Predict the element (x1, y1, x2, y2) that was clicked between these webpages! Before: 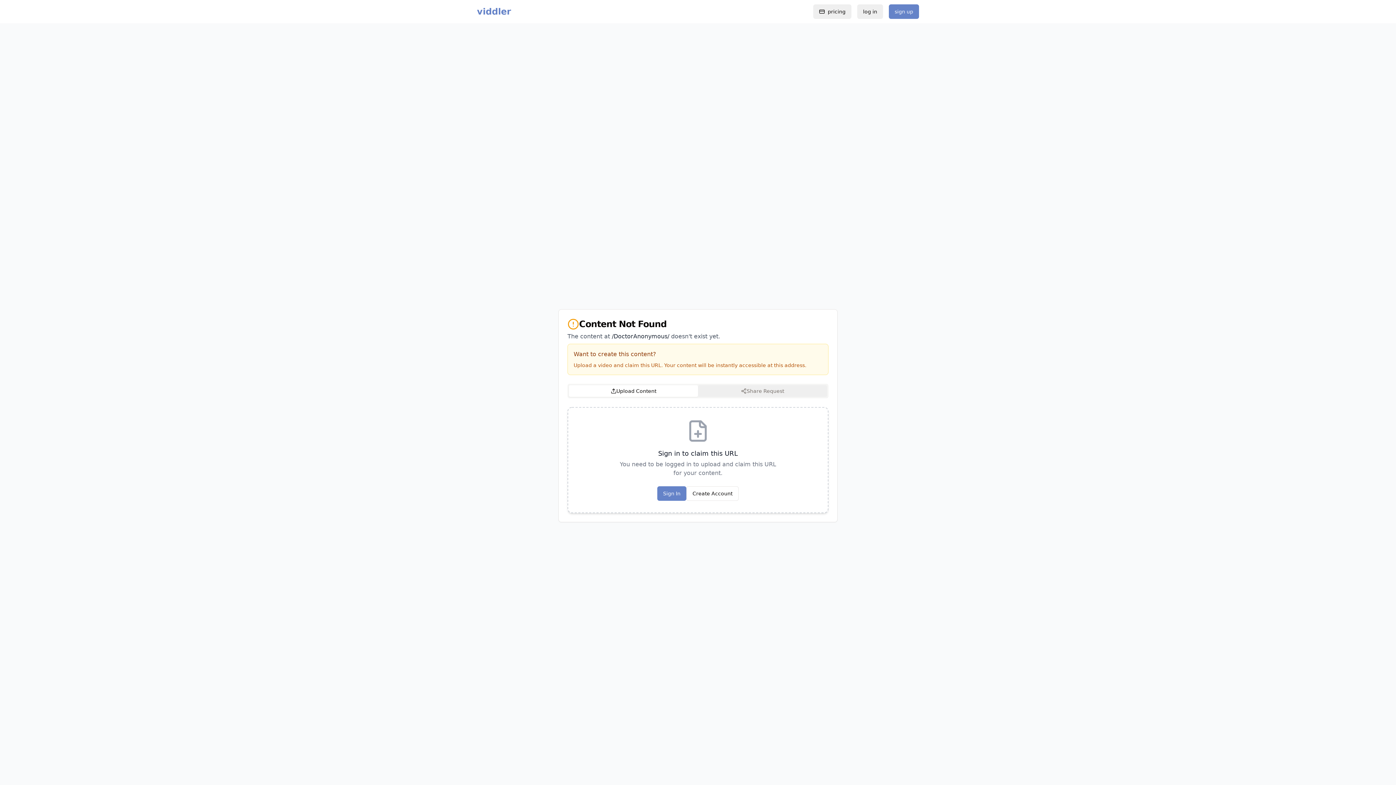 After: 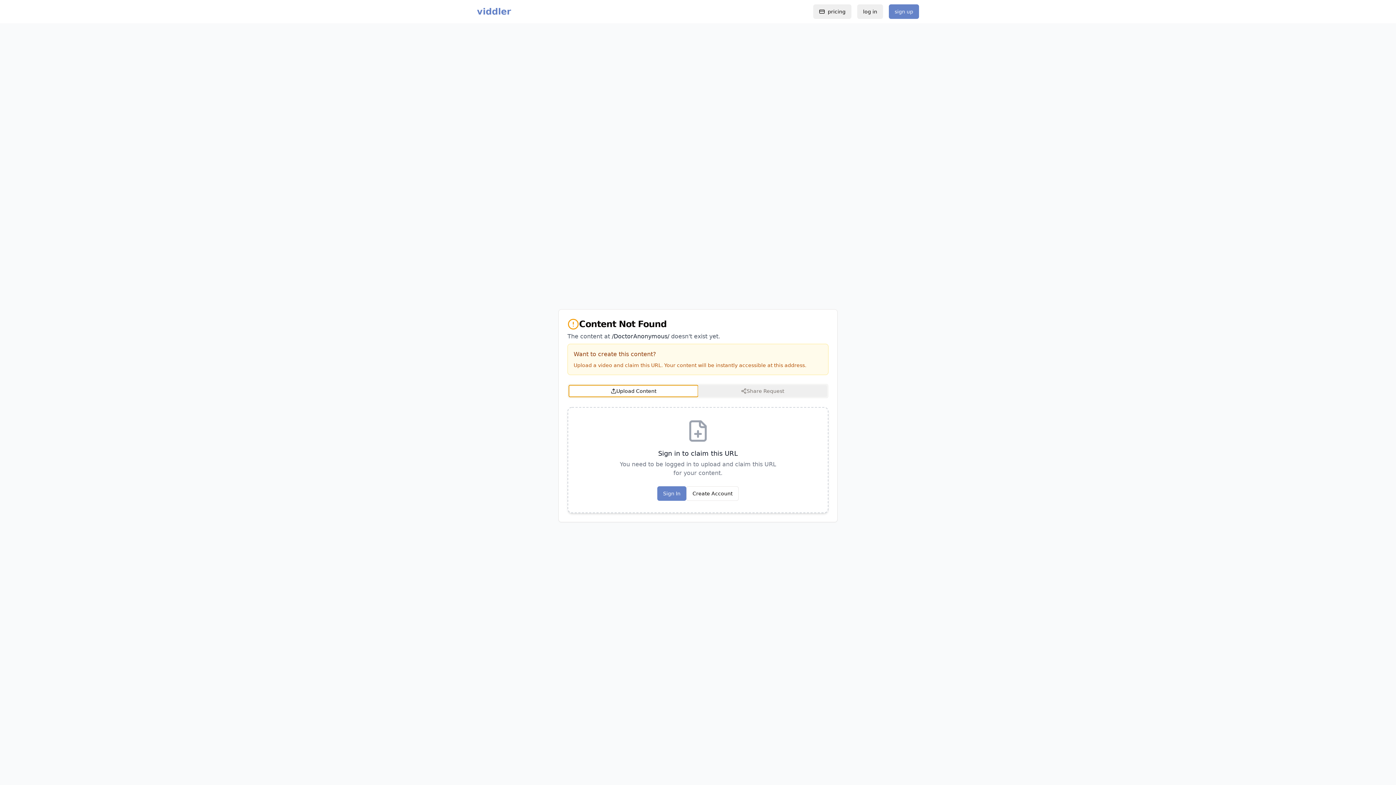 Action: label: Upload Content bbox: (569, 385, 698, 397)